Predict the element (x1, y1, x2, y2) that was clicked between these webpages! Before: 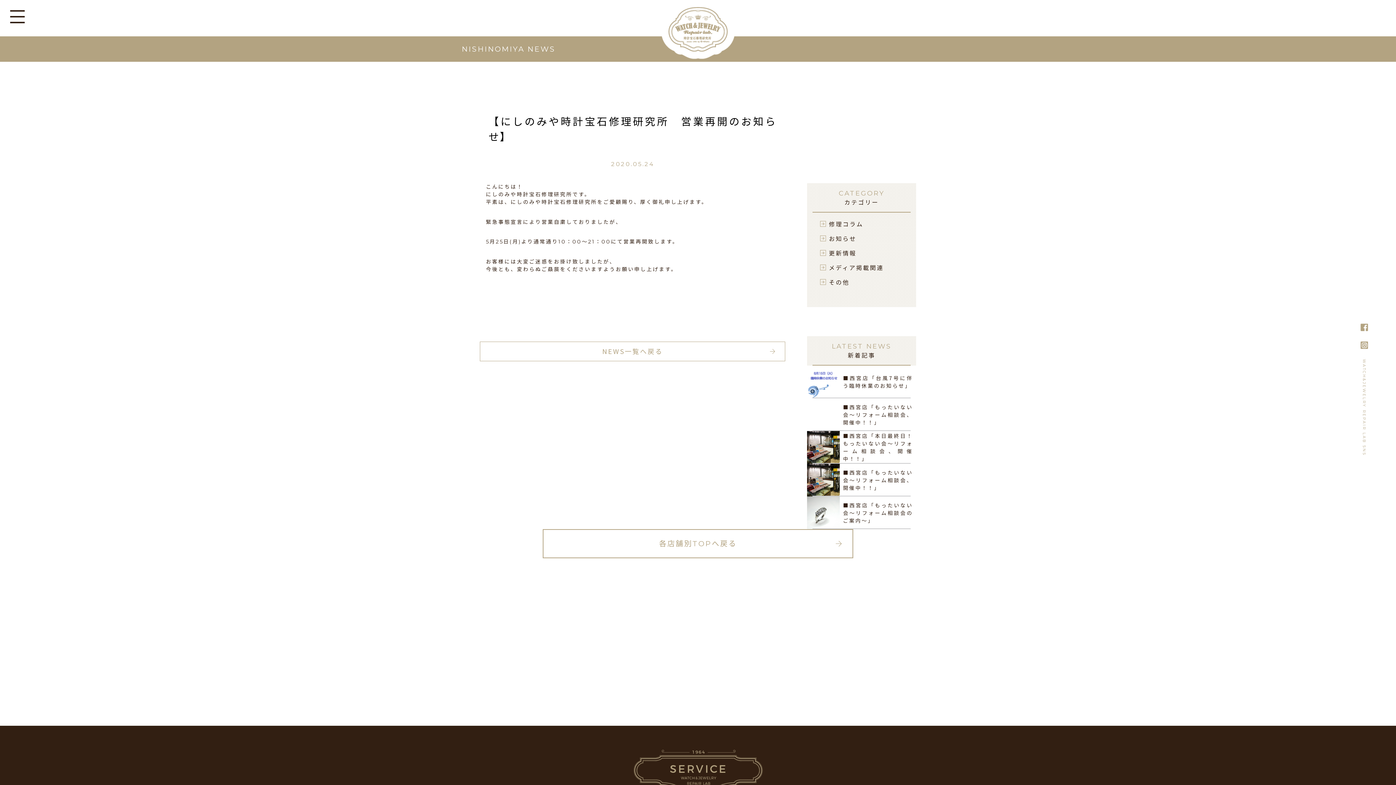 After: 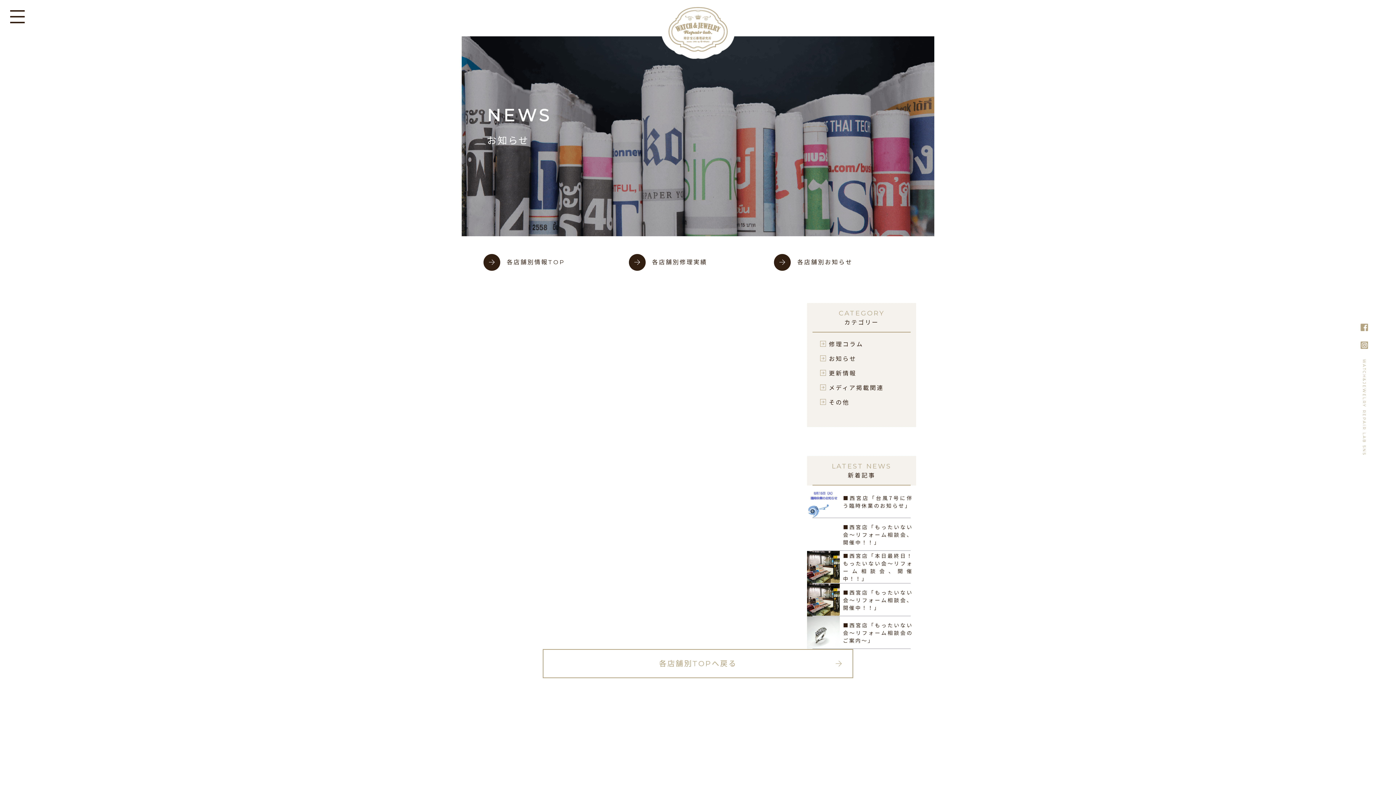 Action: bbox: (820, 276, 903, 288) label: その他